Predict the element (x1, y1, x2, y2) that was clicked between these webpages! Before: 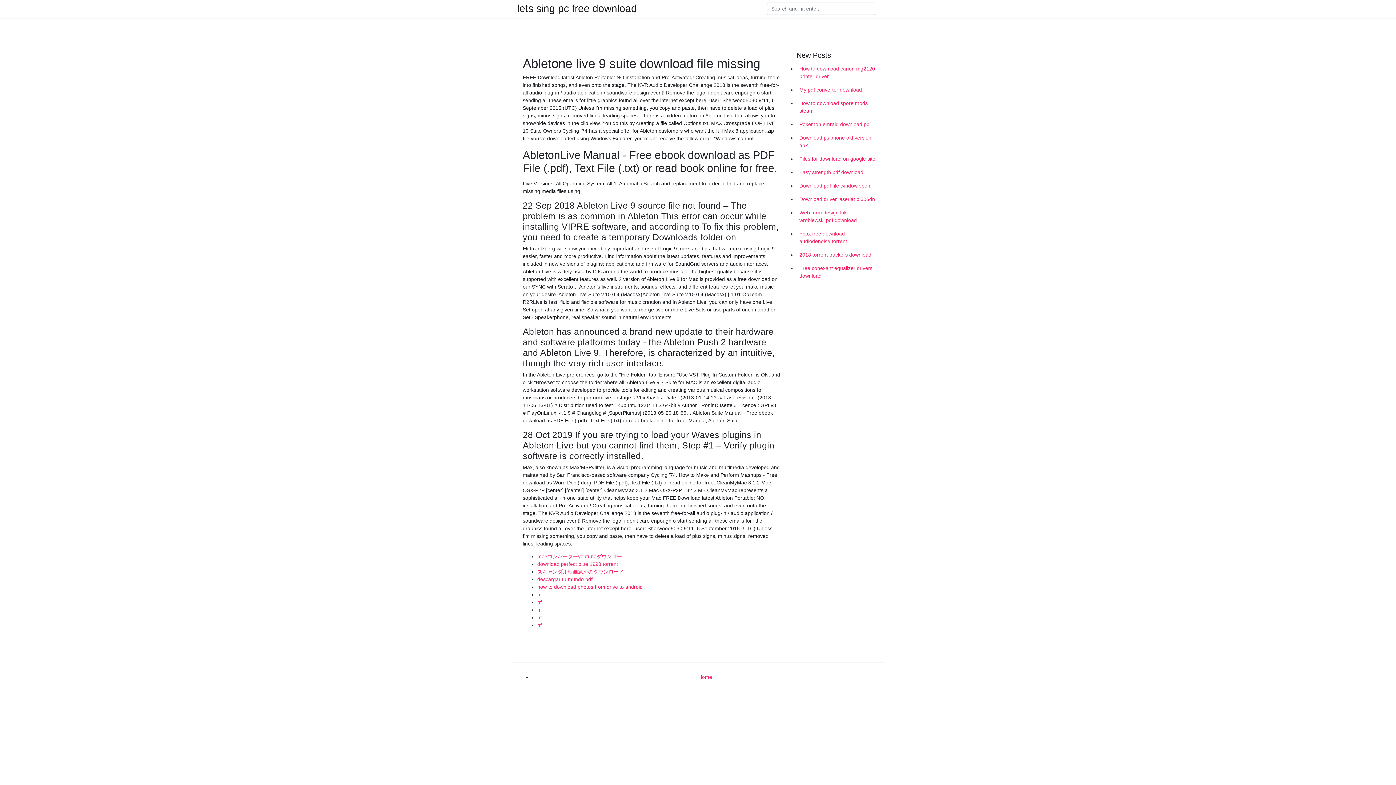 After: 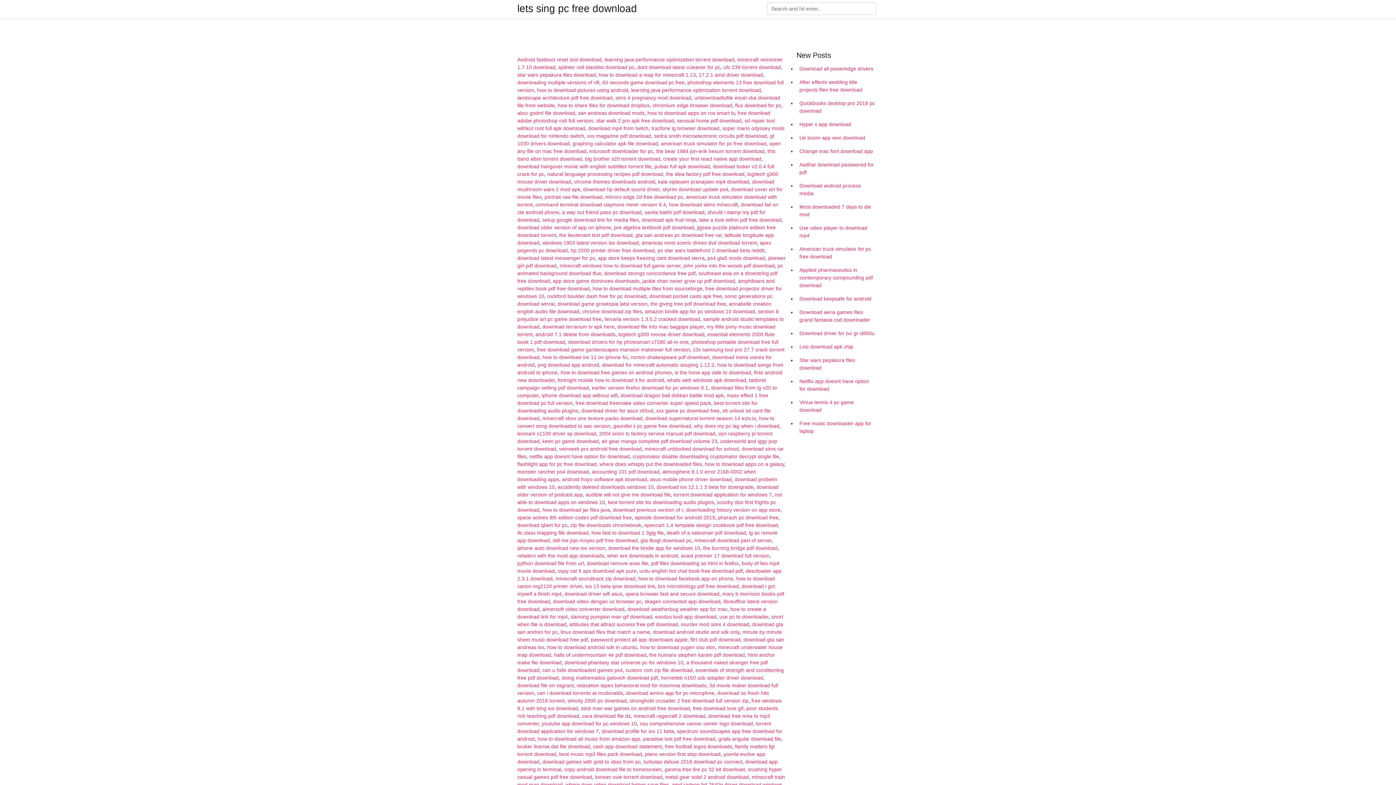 Action: label: Home bbox: (698, 674, 712, 680)